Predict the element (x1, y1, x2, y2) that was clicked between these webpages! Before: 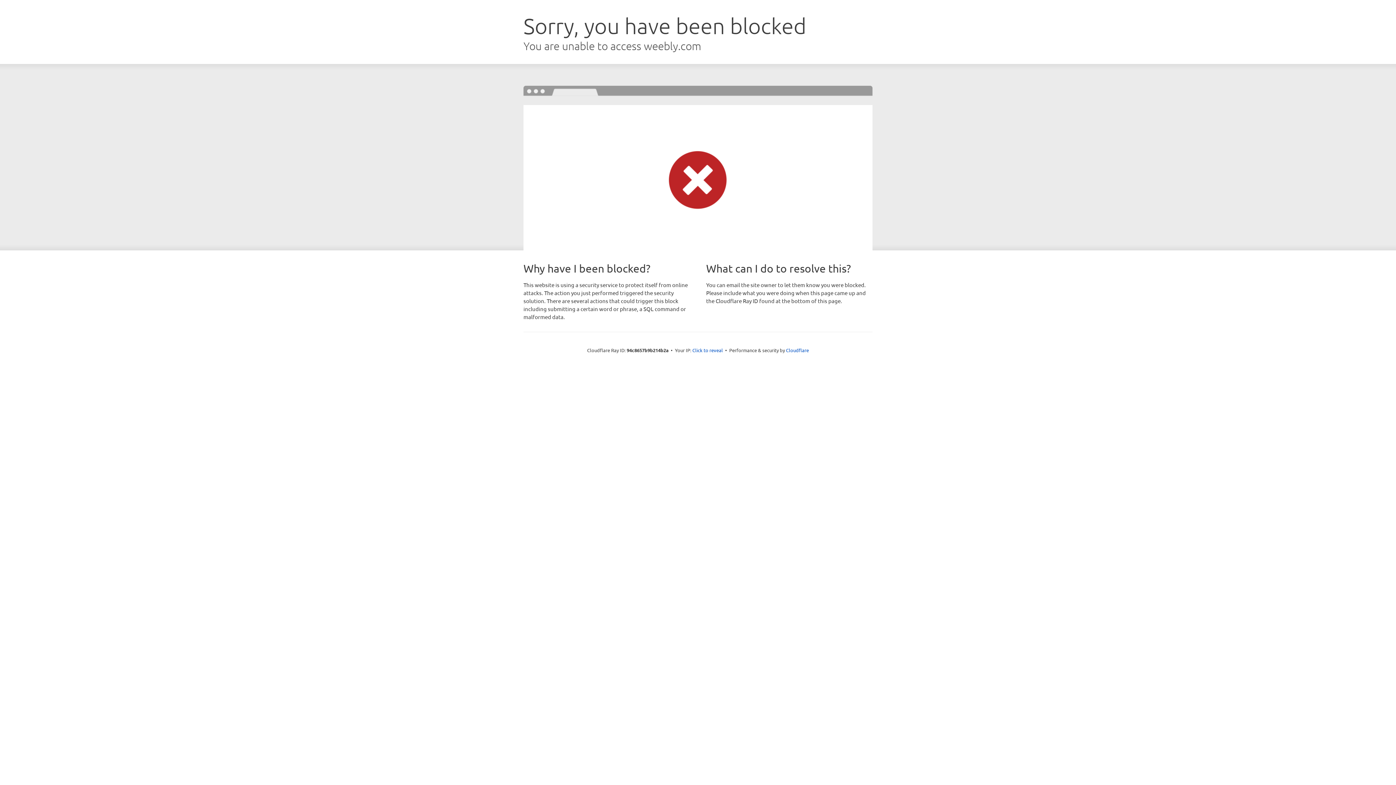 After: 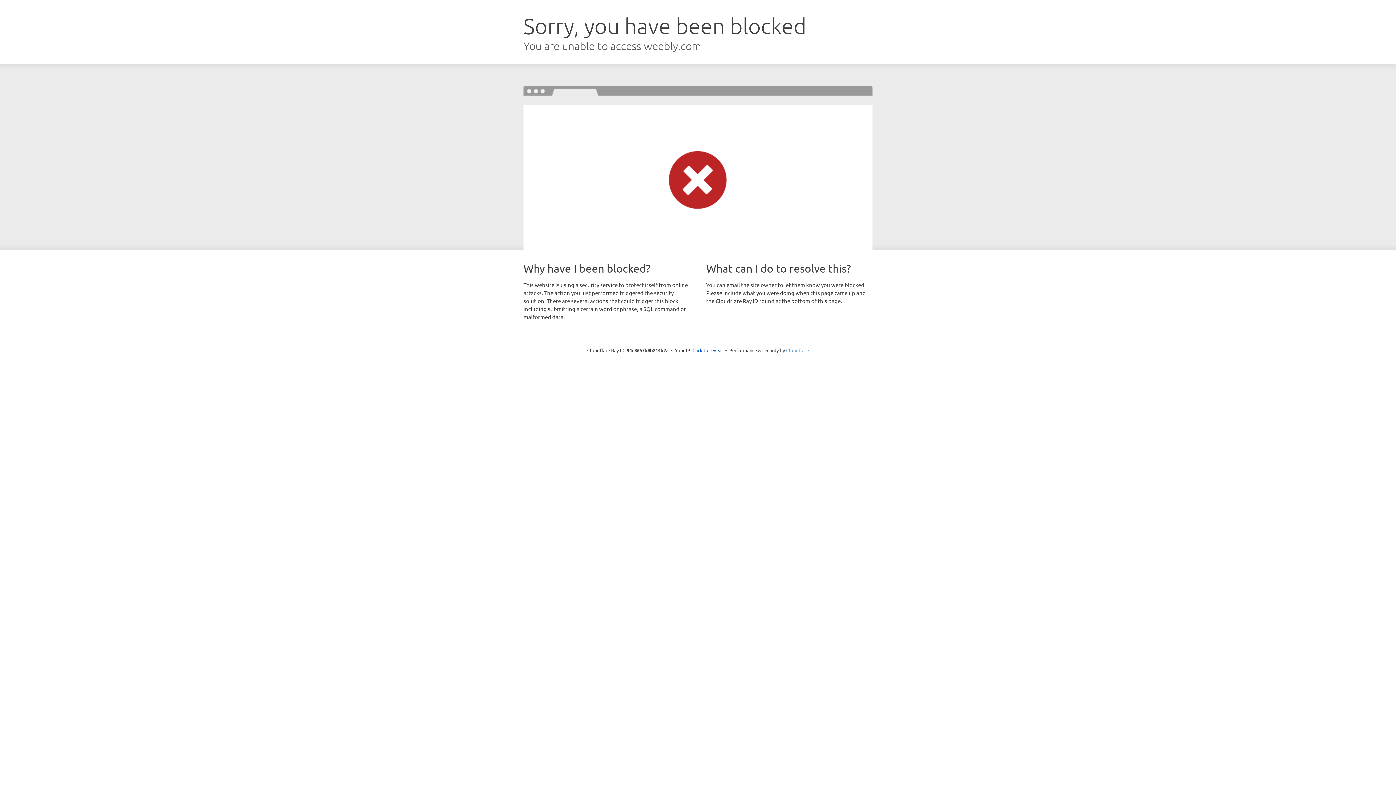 Action: bbox: (786, 347, 809, 353) label: Cloudflare